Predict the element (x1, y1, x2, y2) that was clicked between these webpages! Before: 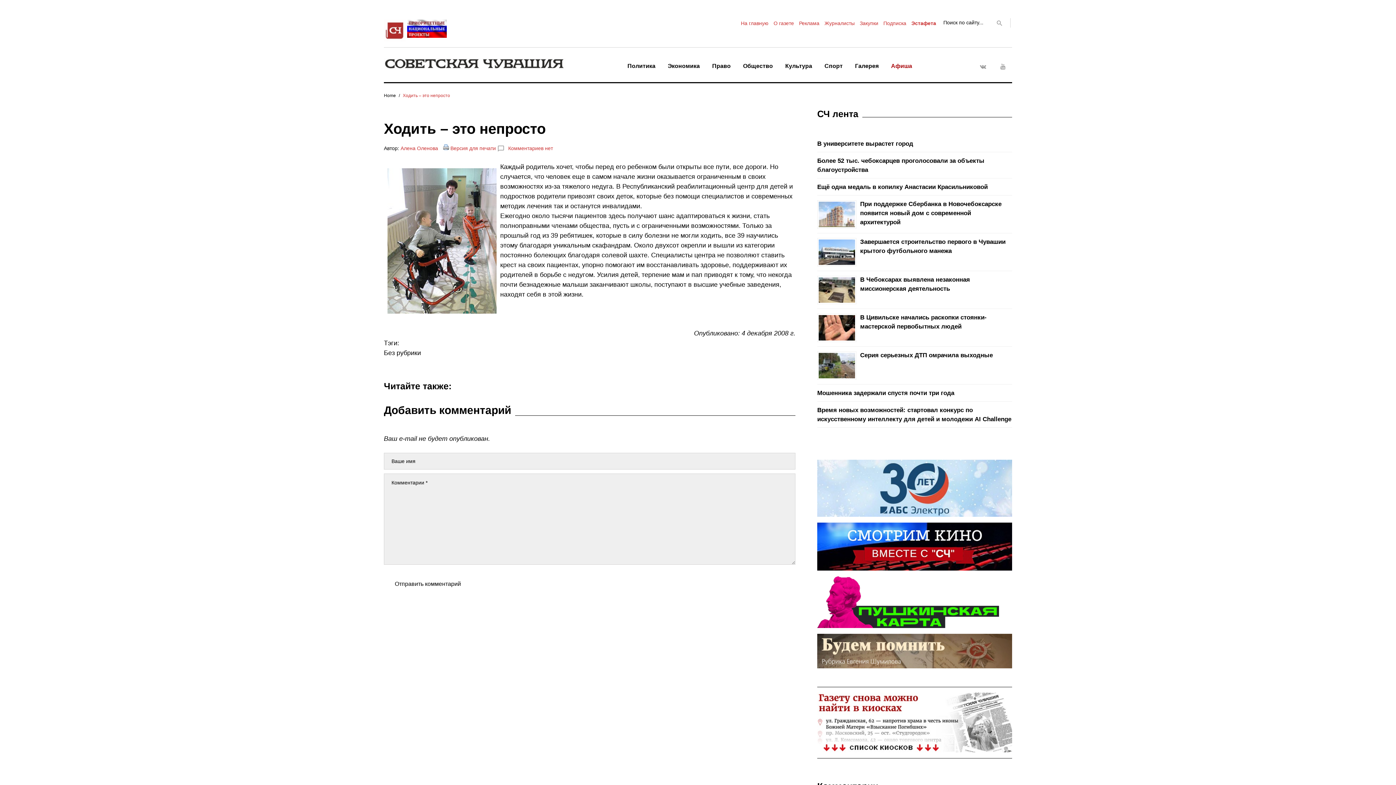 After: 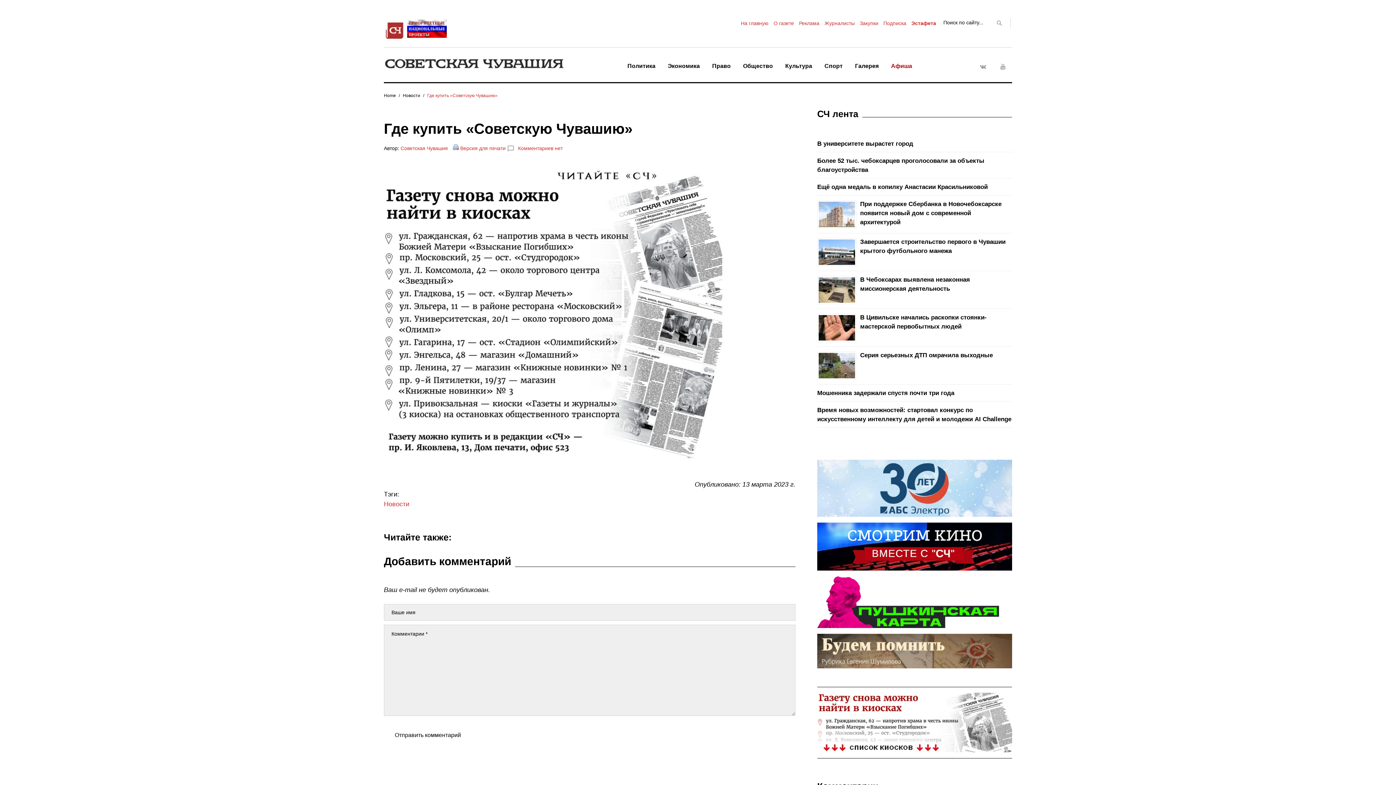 Action: bbox: (817, 746, 1012, 754)